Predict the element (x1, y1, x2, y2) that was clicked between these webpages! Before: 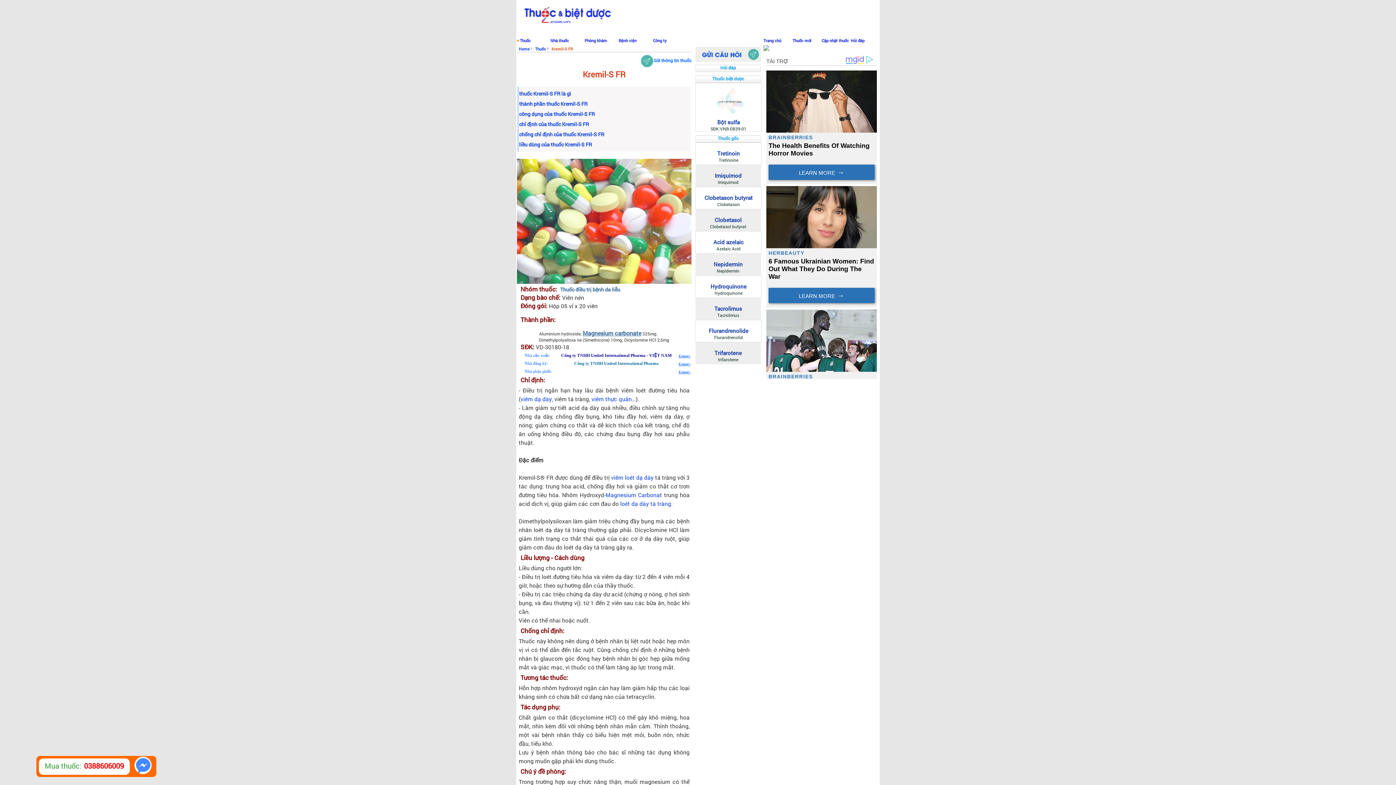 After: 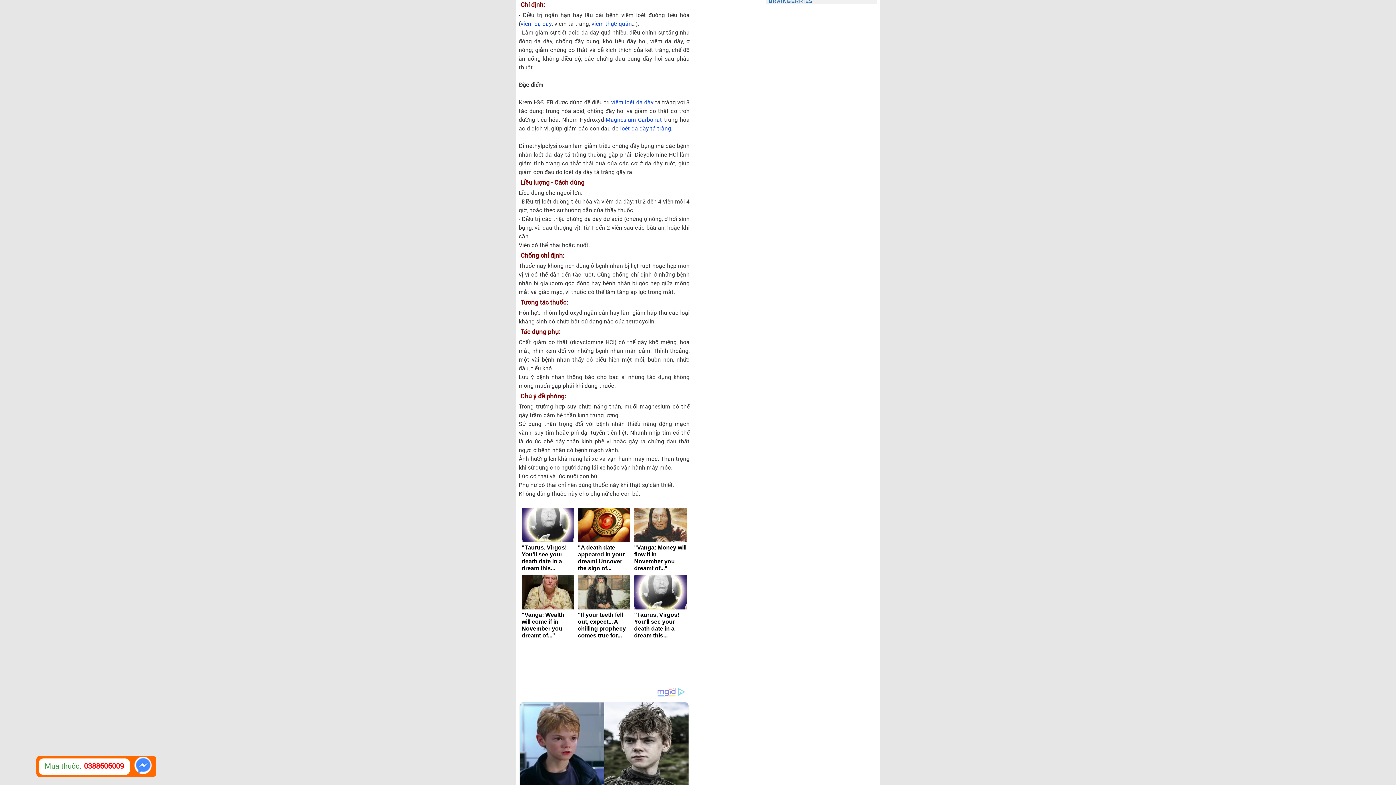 Action: label: chỉ định của thuốc Kremil-S FR bbox: (519, 120, 589, 127)